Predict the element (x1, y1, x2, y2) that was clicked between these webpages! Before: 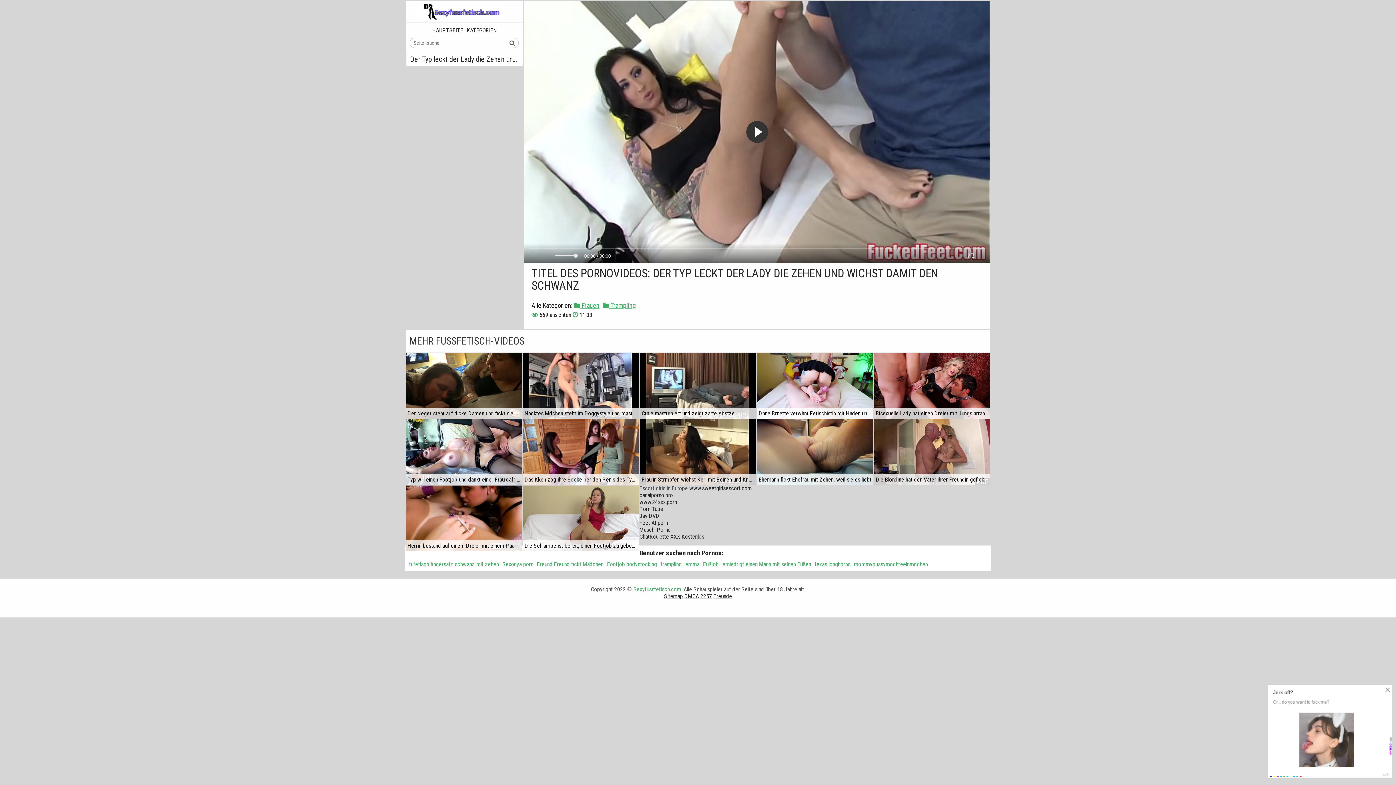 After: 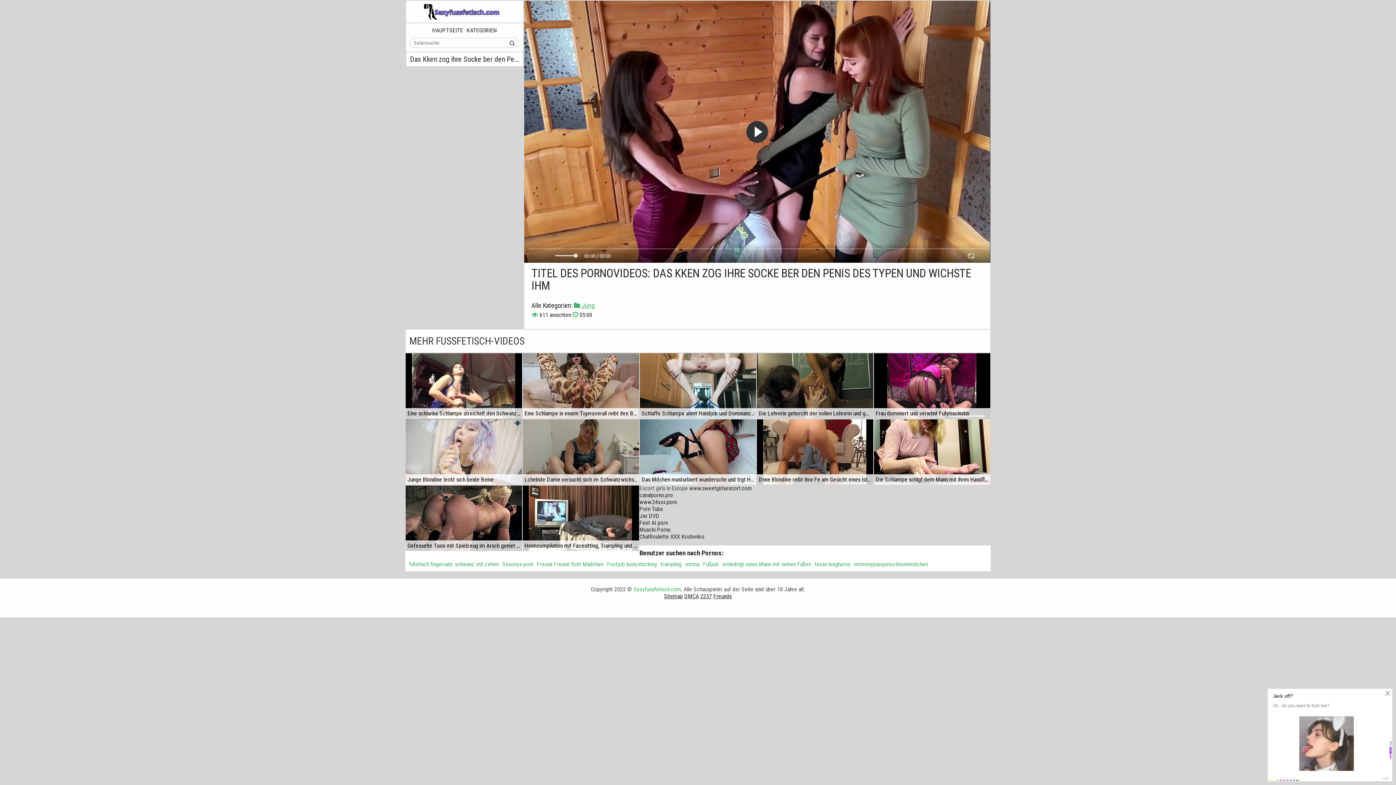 Action: bbox: (522, 419, 639, 485)